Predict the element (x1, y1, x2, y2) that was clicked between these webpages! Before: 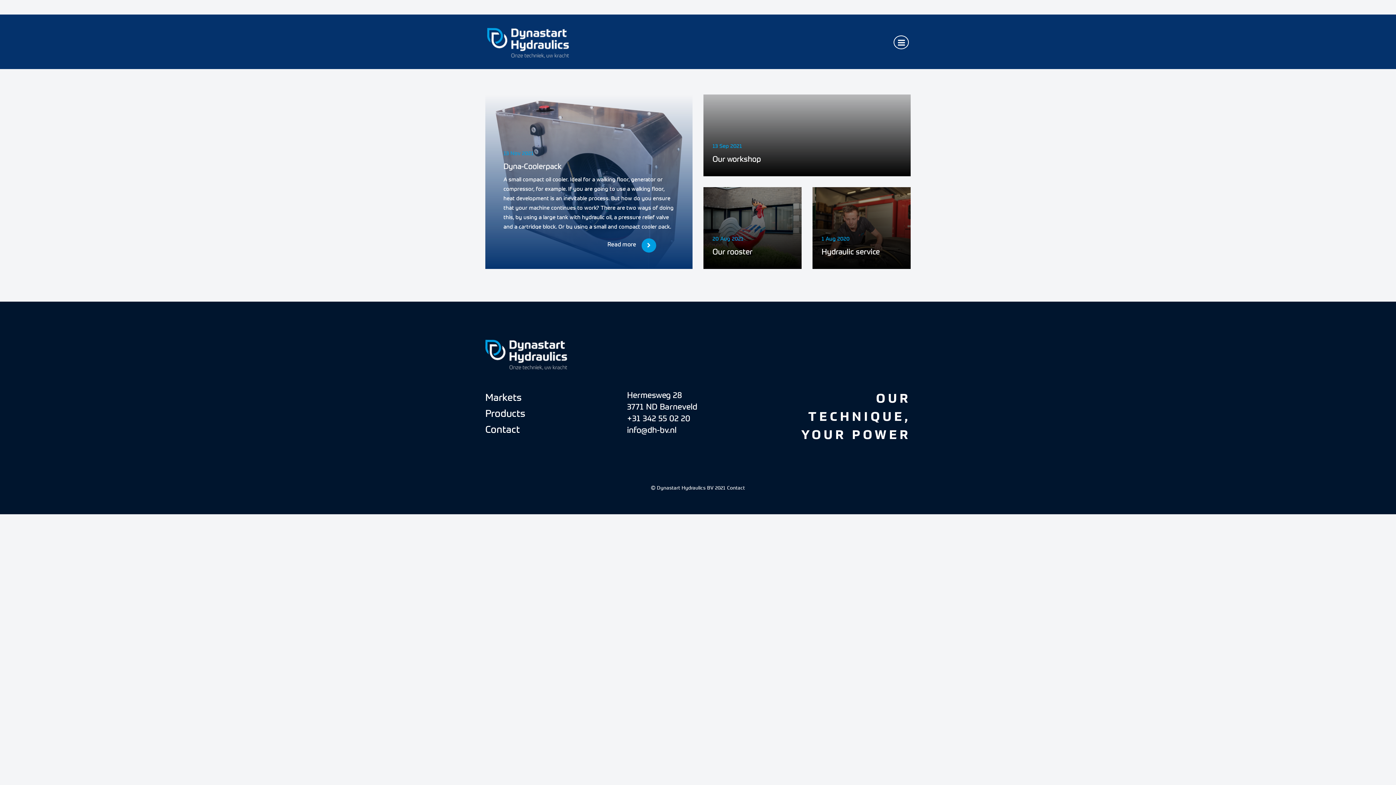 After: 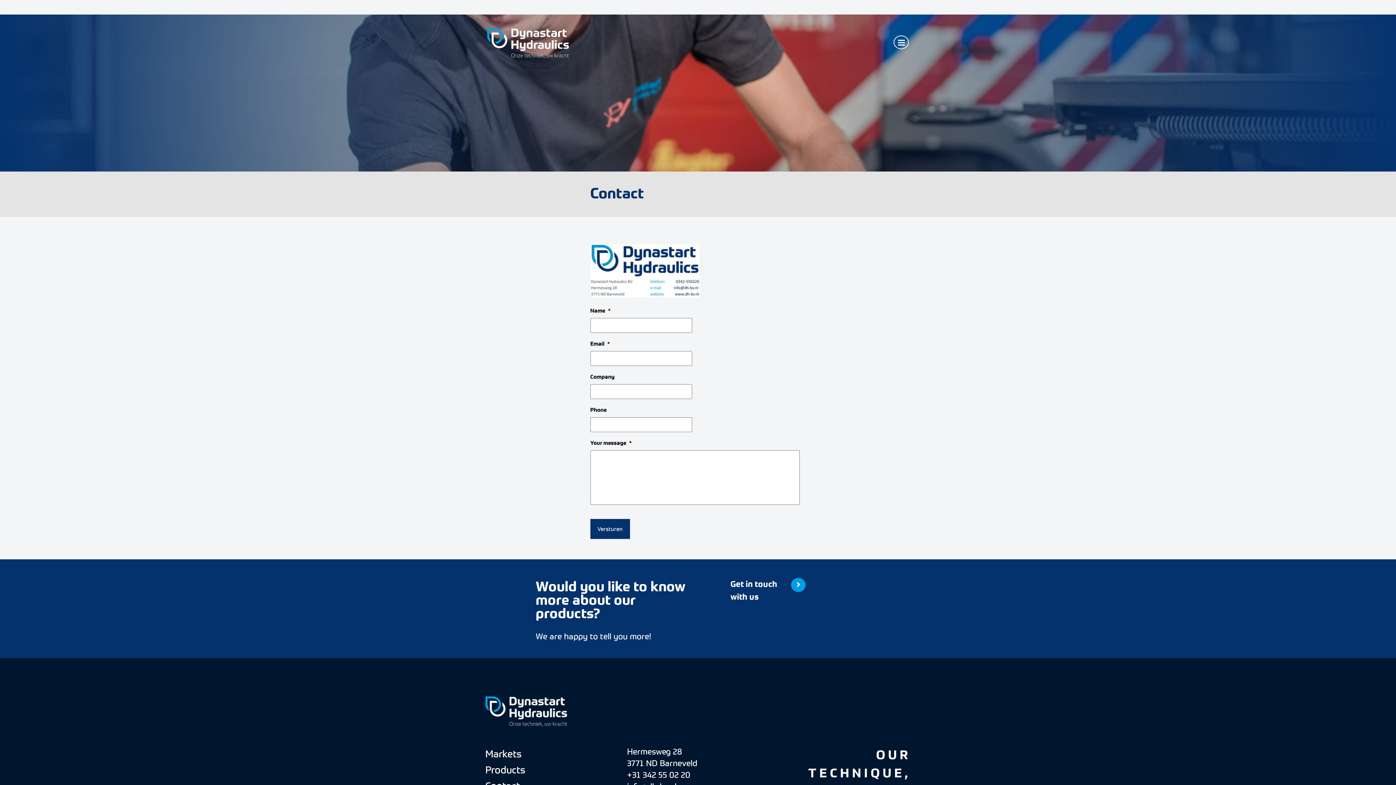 Action: label: Contact bbox: (727, 484, 745, 491)